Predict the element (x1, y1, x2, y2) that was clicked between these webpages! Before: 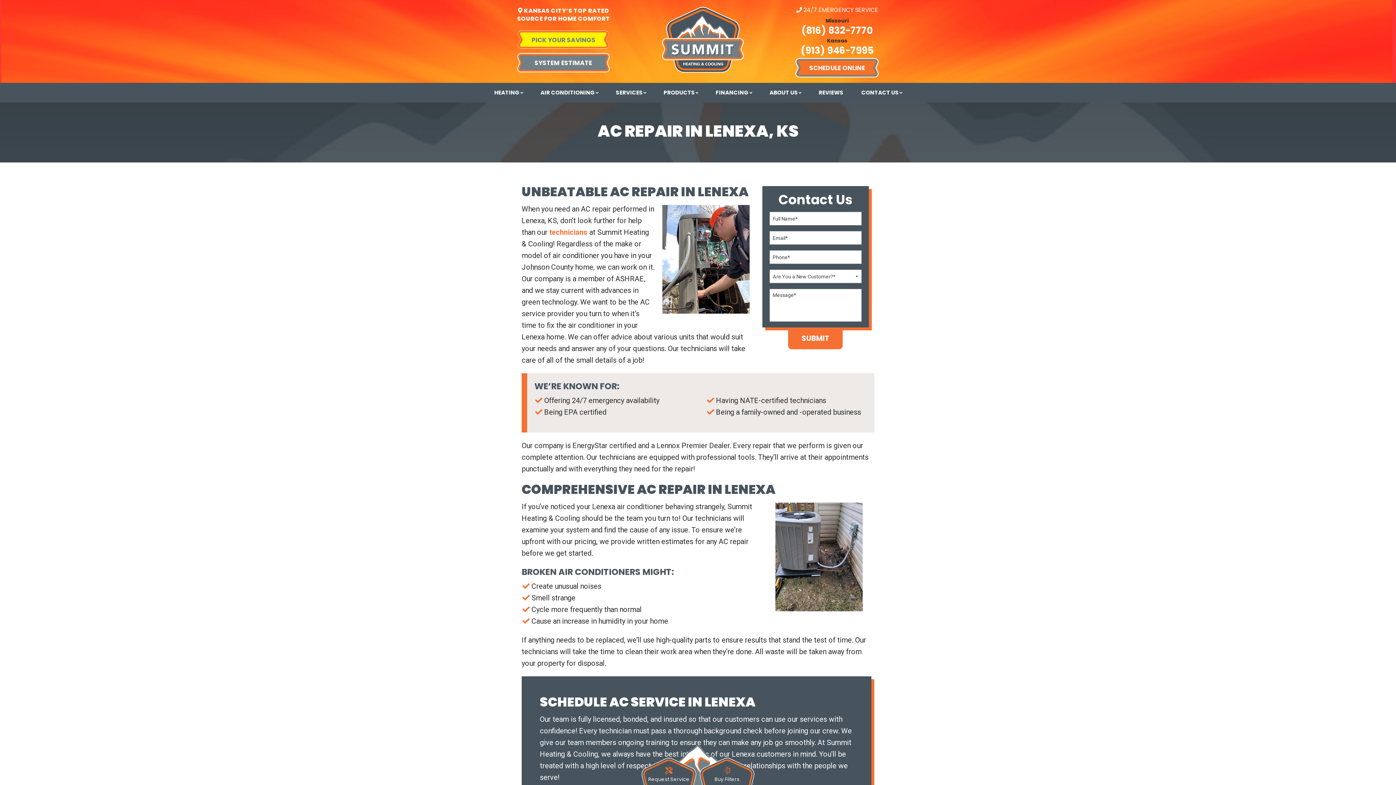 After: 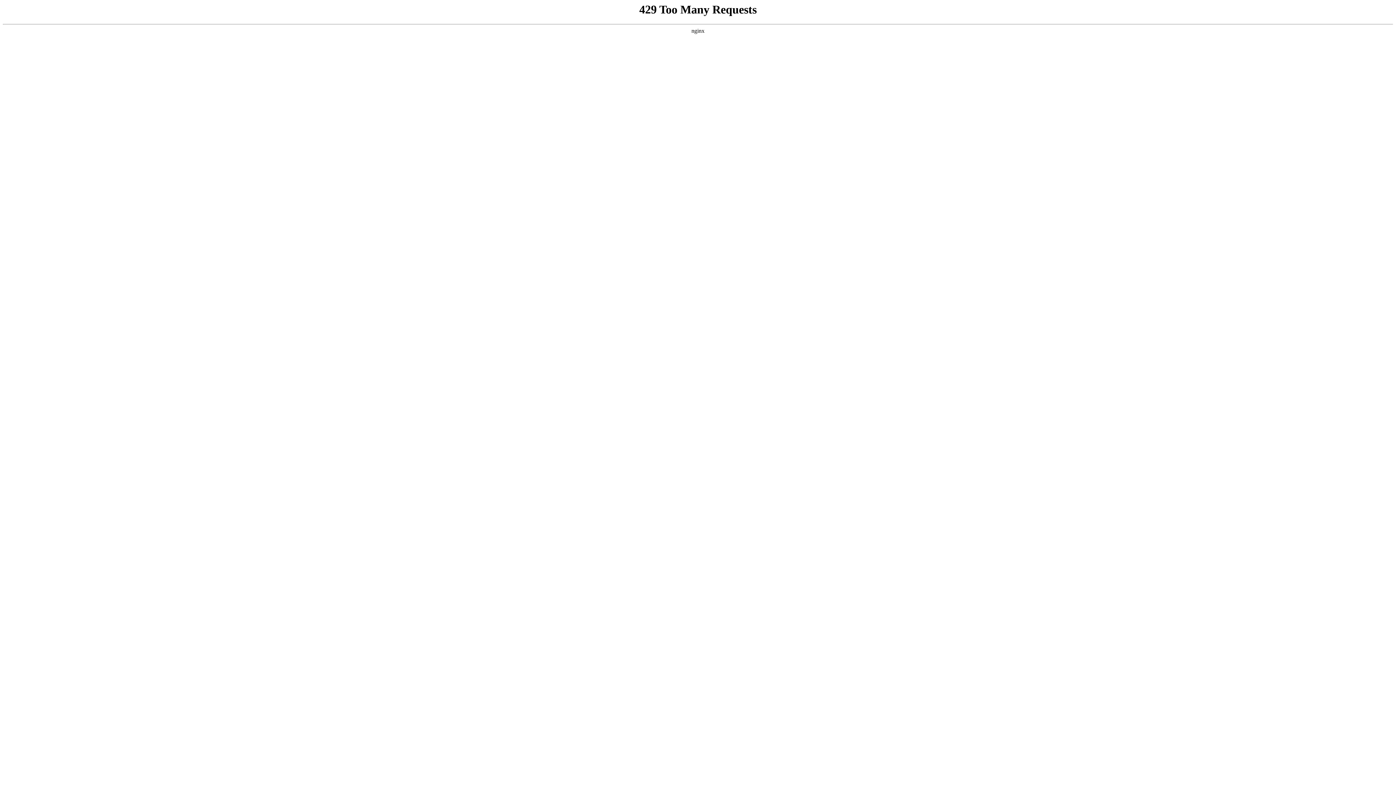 Action: bbox: (764, 82, 806, 102) label: ABOUT US